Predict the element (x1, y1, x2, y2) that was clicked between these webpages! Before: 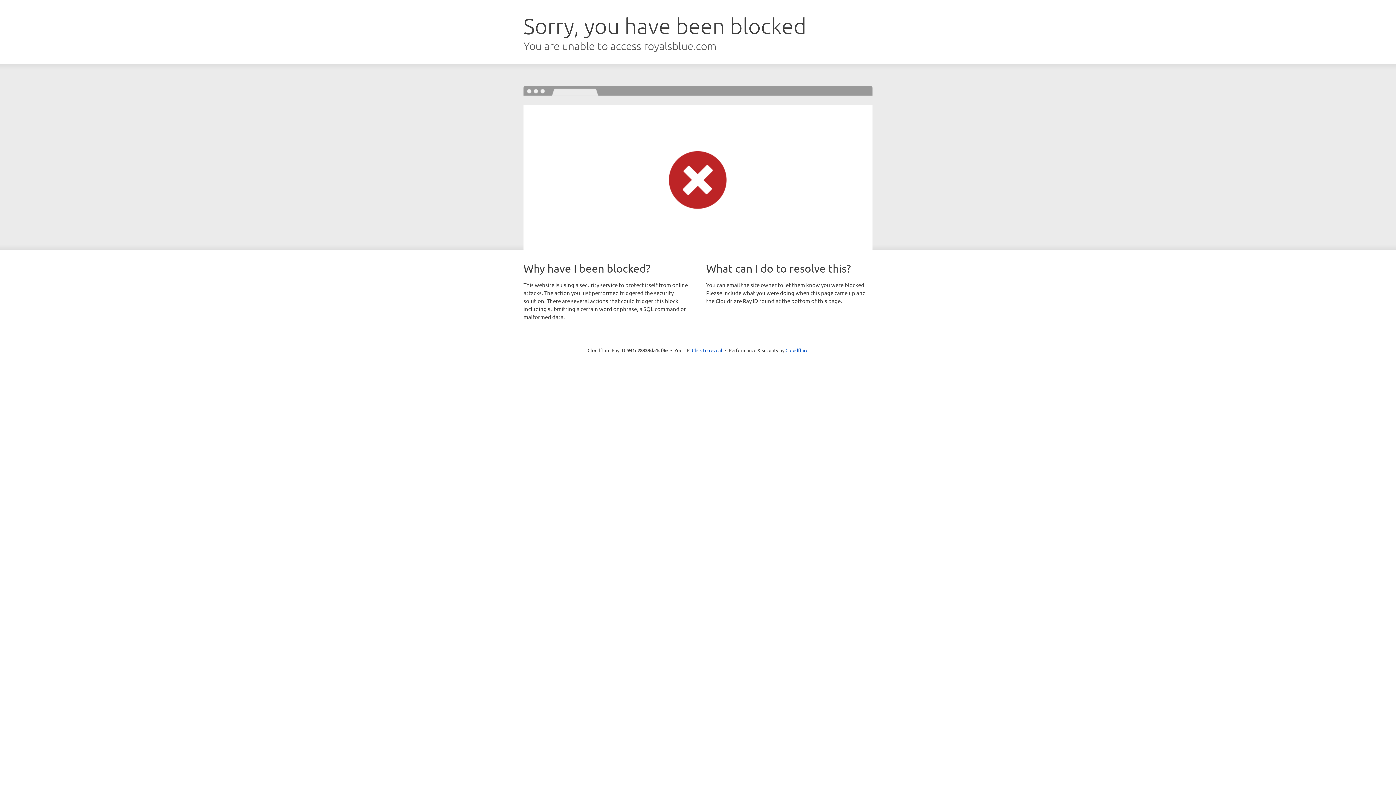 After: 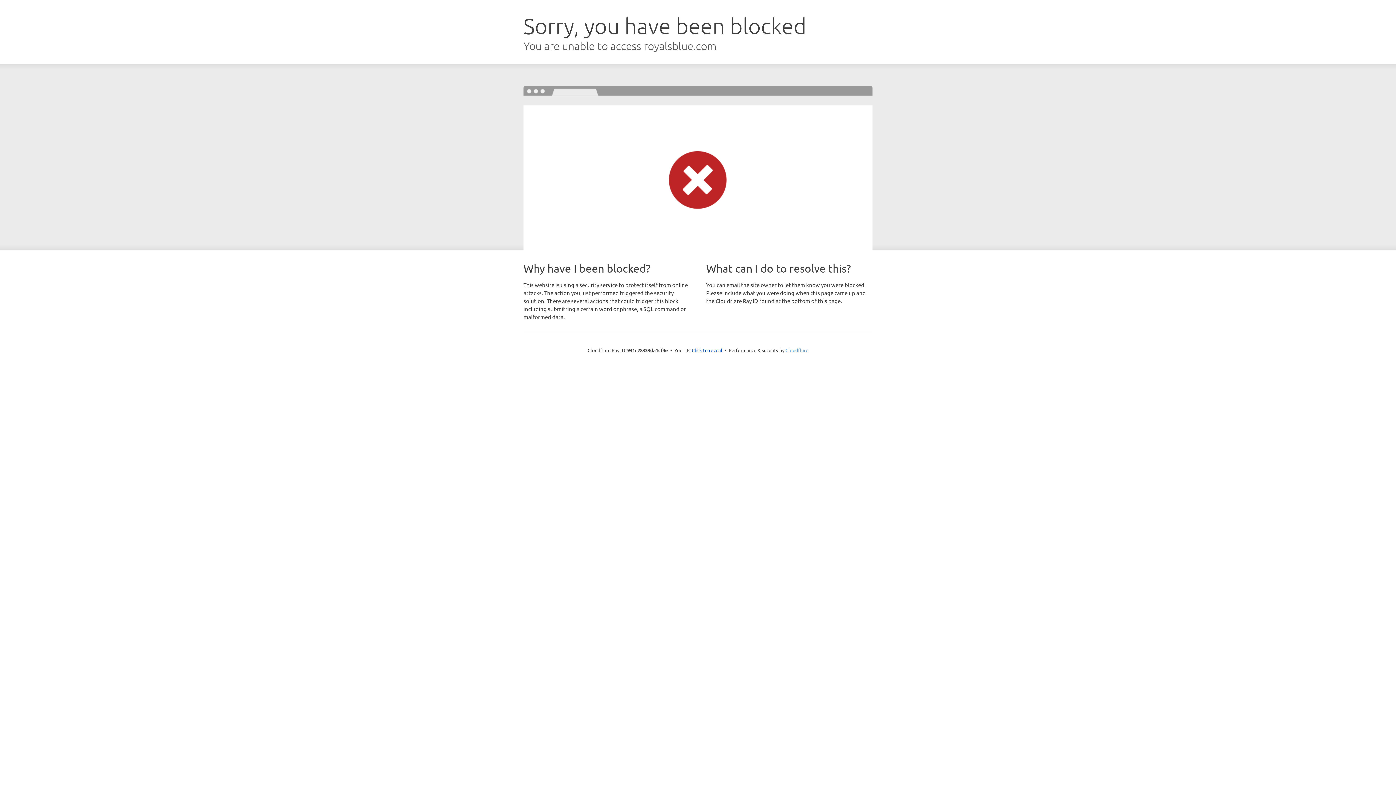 Action: label: Cloudflare bbox: (785, 347, 808, 353)